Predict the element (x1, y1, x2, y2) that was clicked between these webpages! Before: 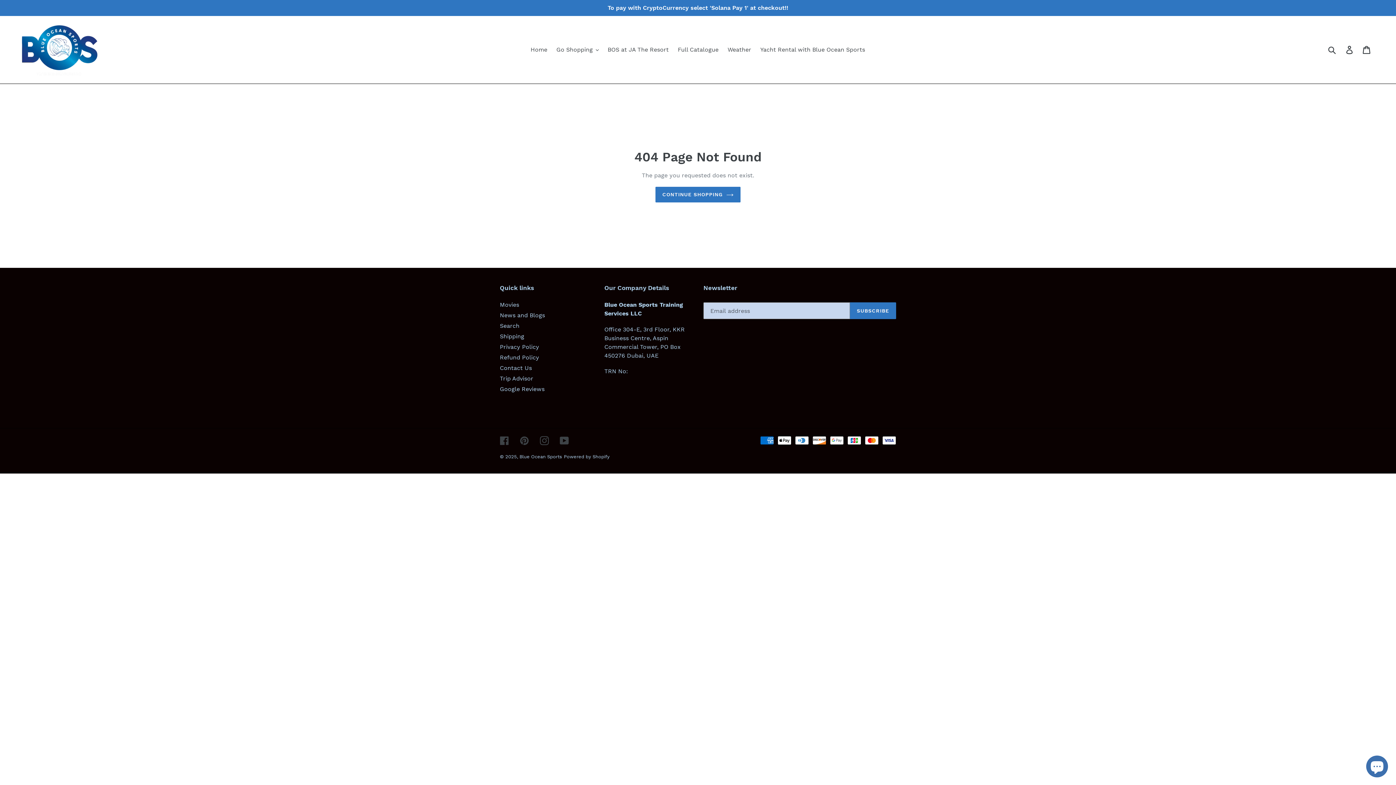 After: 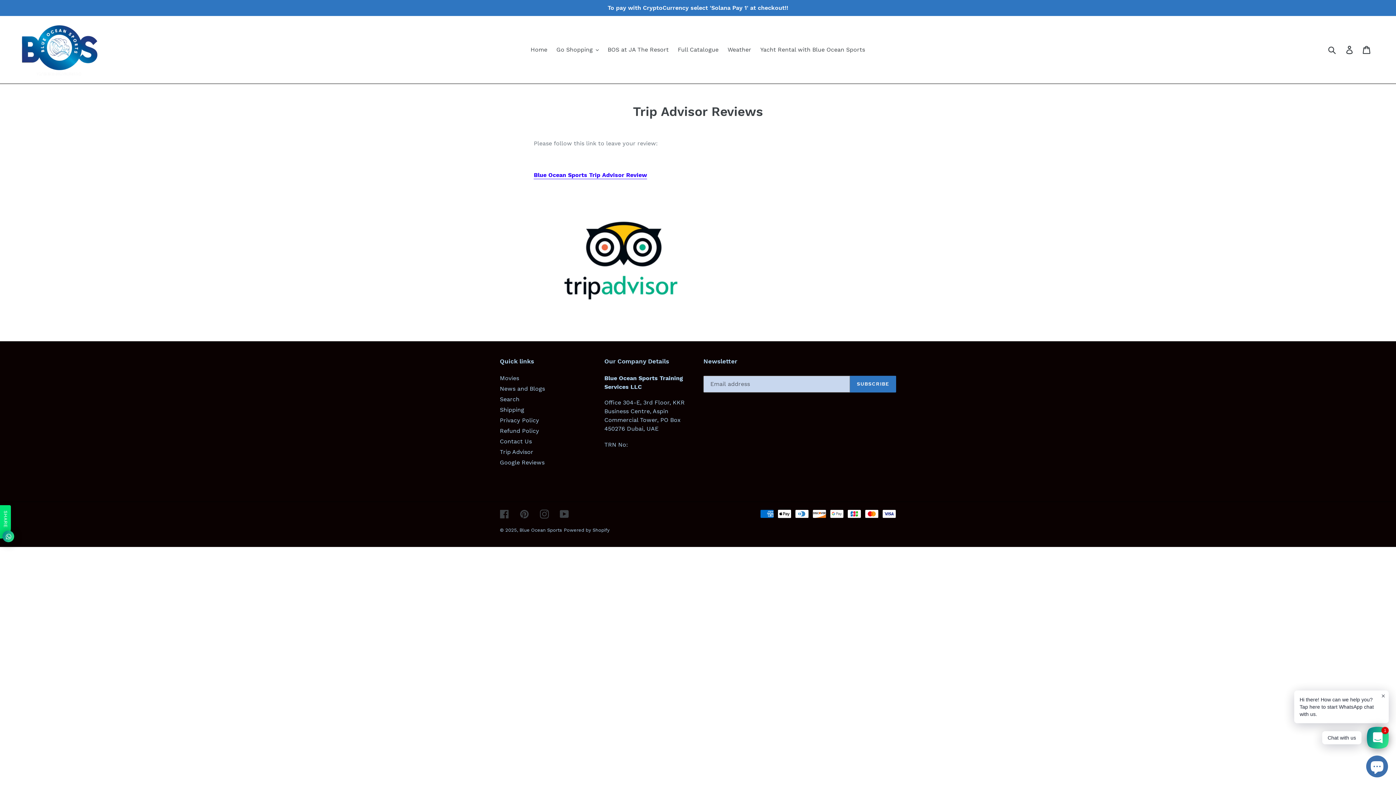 Action: bbox: (500, 375, 533, 382) label: Trip Advisor